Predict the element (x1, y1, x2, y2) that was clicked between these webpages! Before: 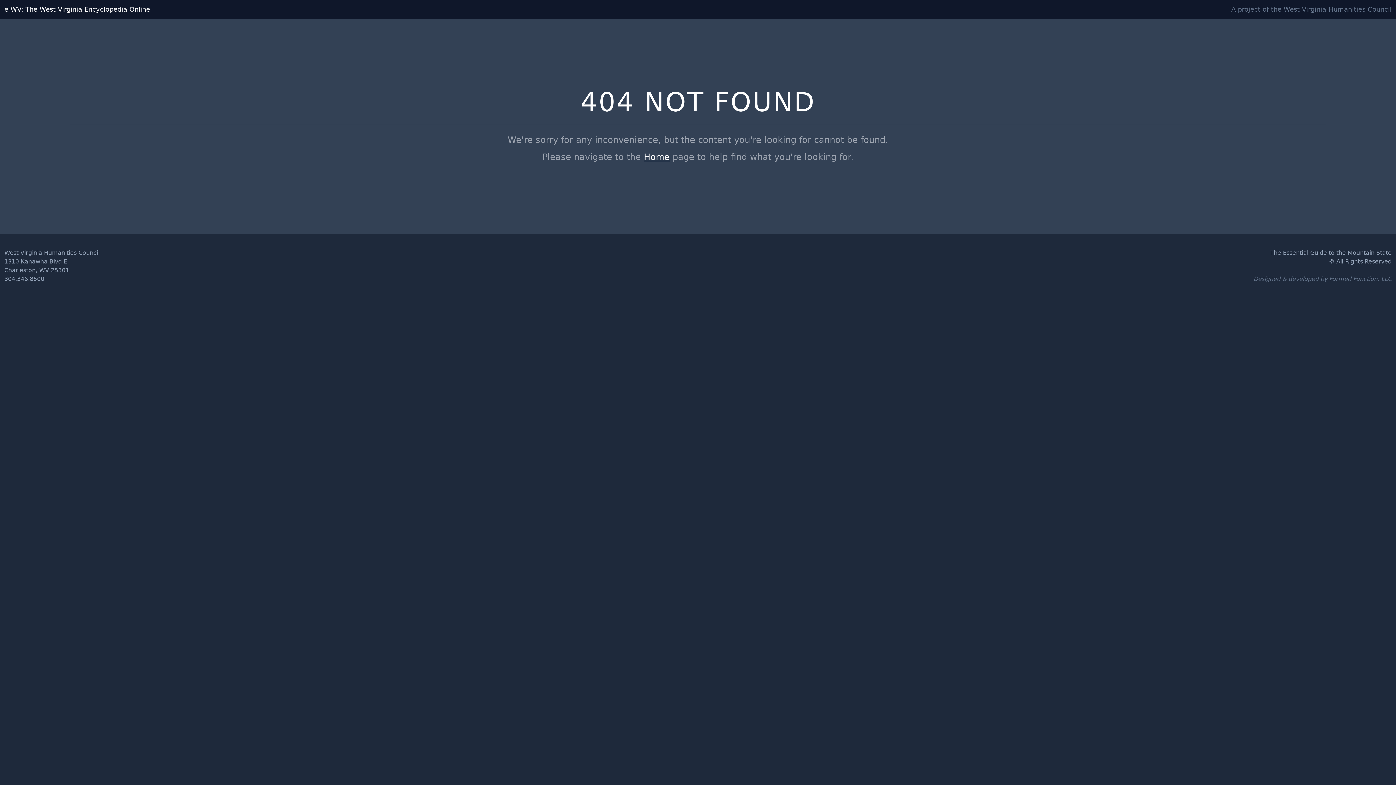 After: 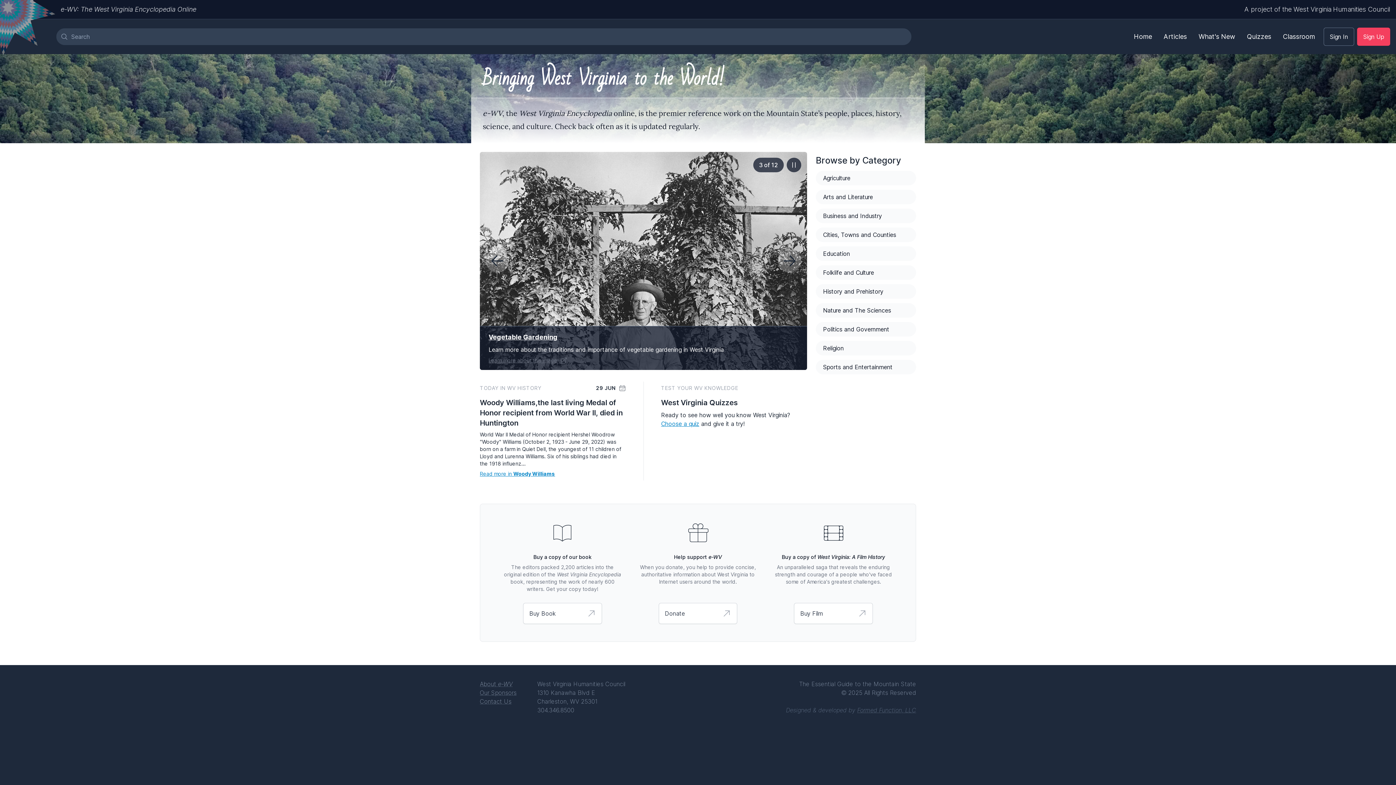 Action: bbox: (4, 5, 150, 13) label: e-WV: The West Virginia Encyclopedia Online